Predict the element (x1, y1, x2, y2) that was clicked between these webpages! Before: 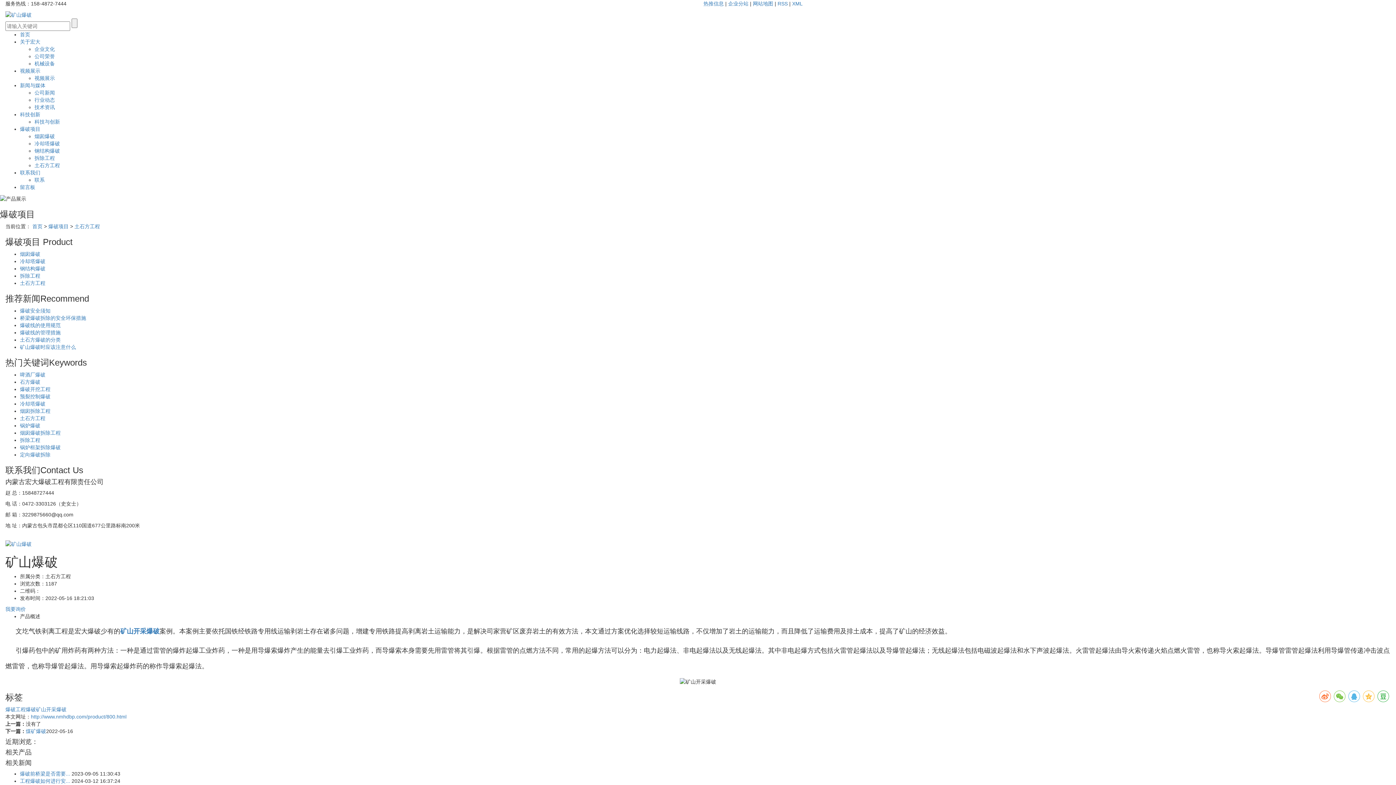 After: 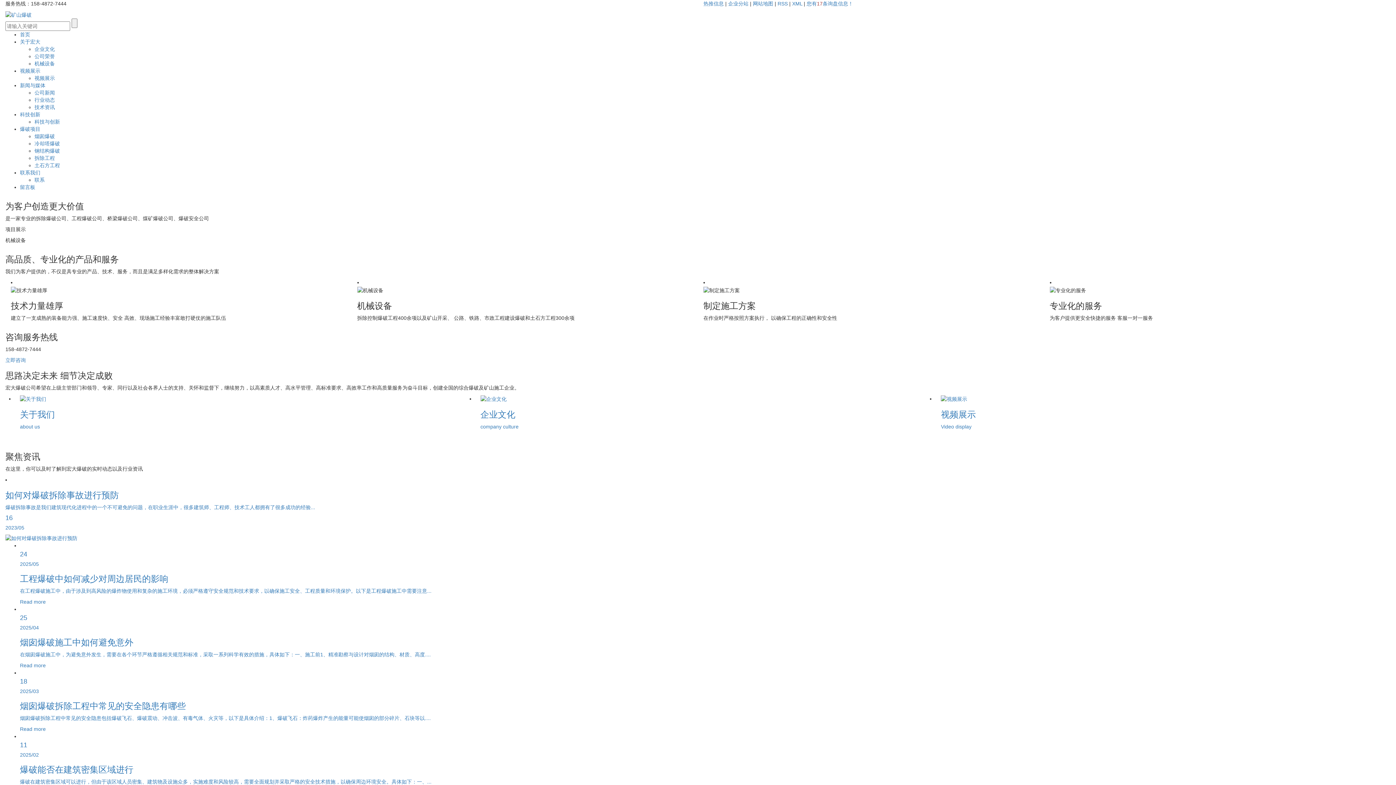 Action: bbox: (20, 31, 30, 37) label: 首页